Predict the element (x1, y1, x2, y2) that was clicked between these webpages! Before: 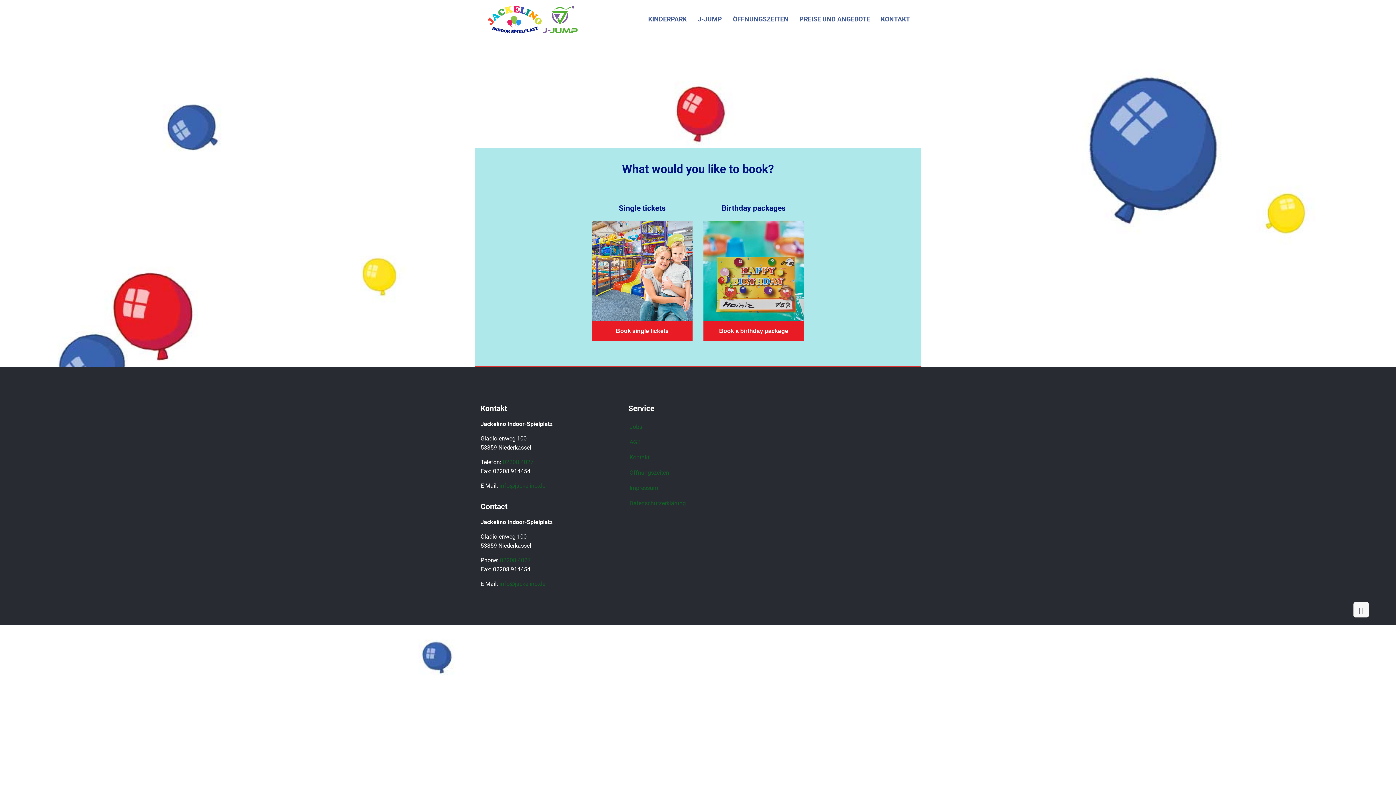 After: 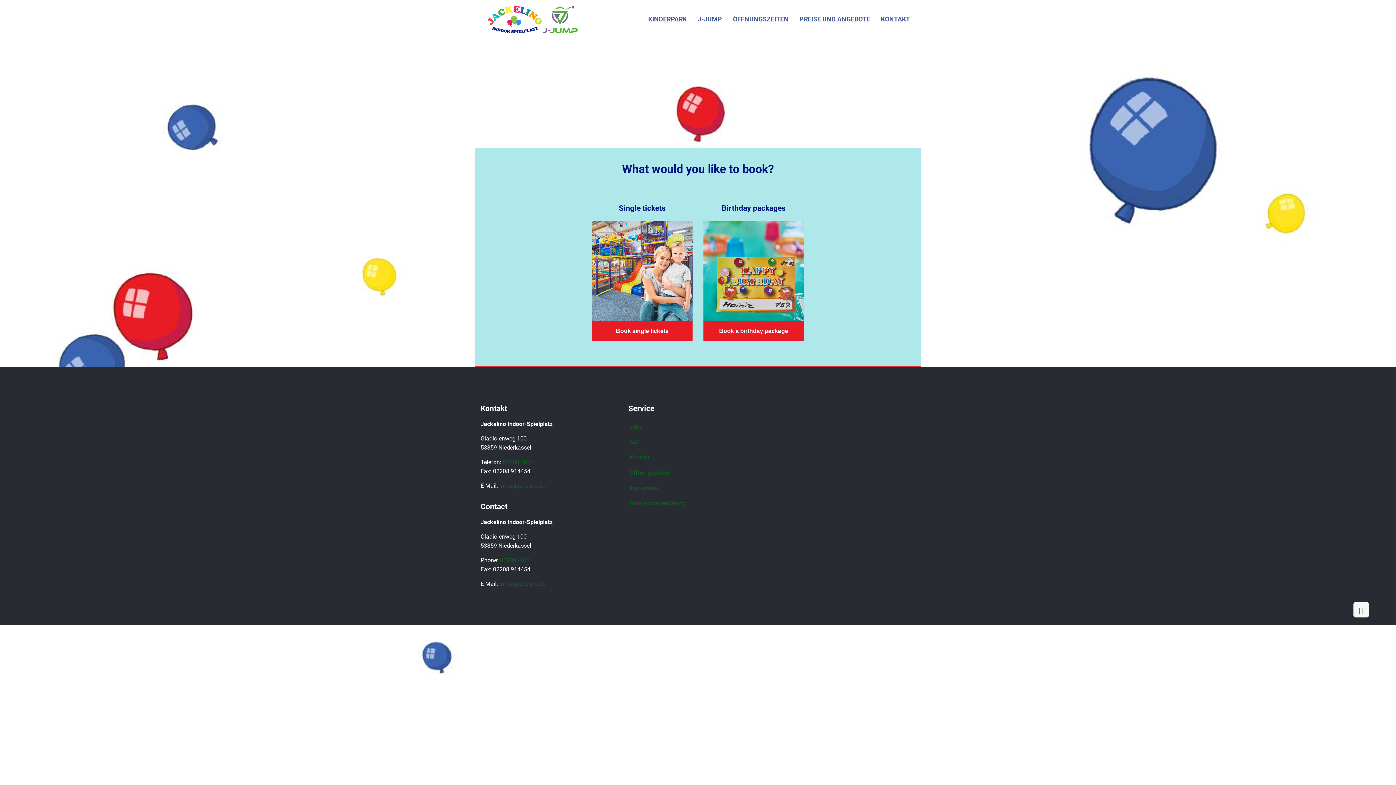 Action: bbox: (692, 0, 727, 38) label: J-JUMP